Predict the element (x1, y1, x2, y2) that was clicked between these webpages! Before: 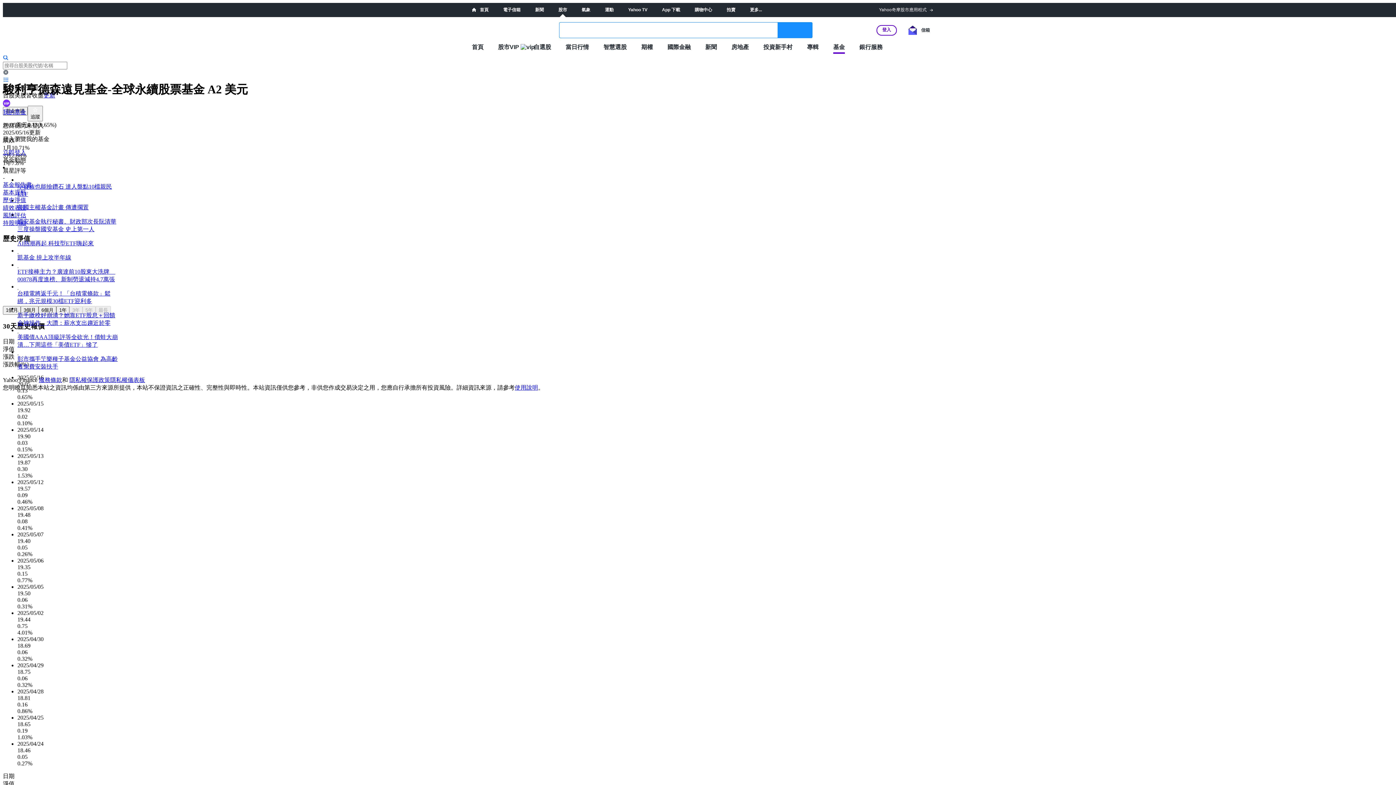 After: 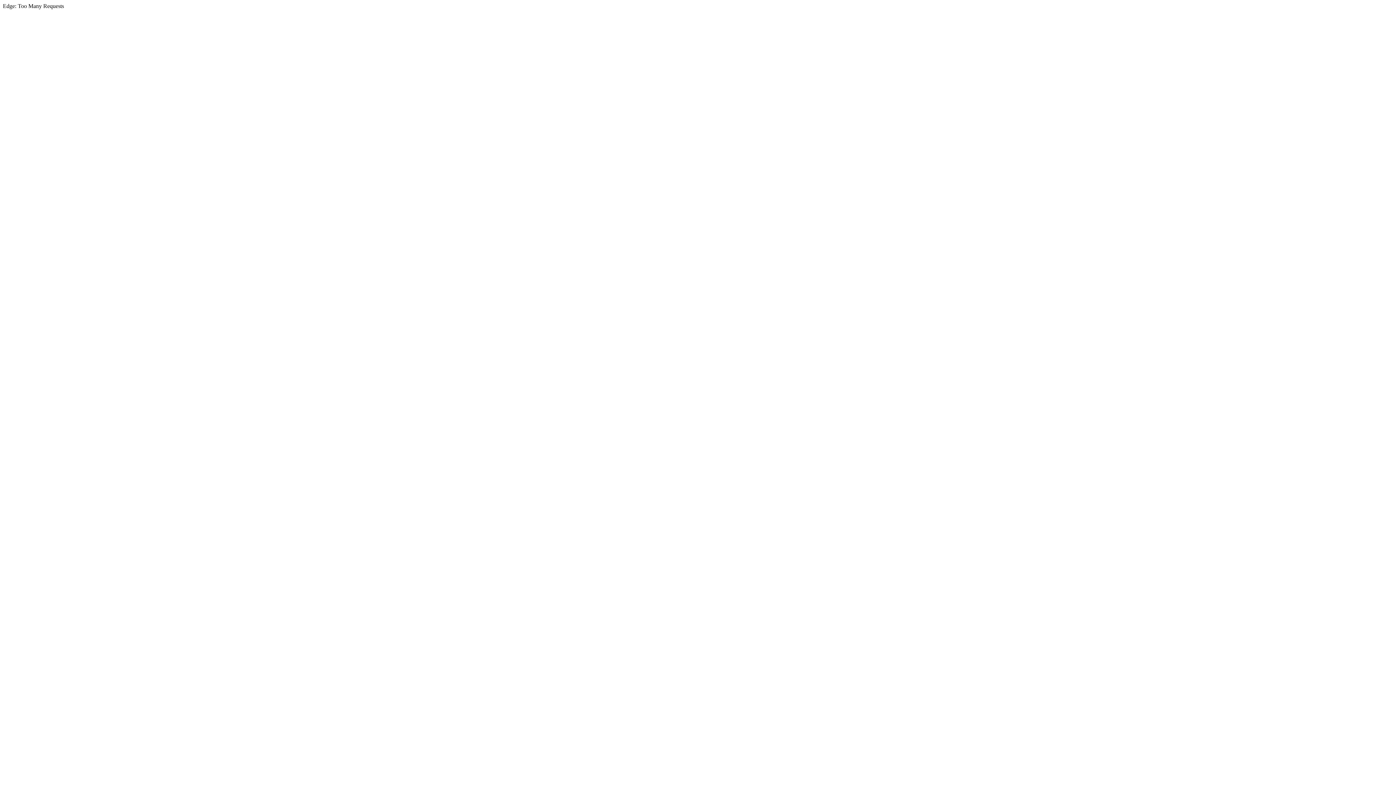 Action: label: 電子信箱 bbox: (503, 7, 520, 12)